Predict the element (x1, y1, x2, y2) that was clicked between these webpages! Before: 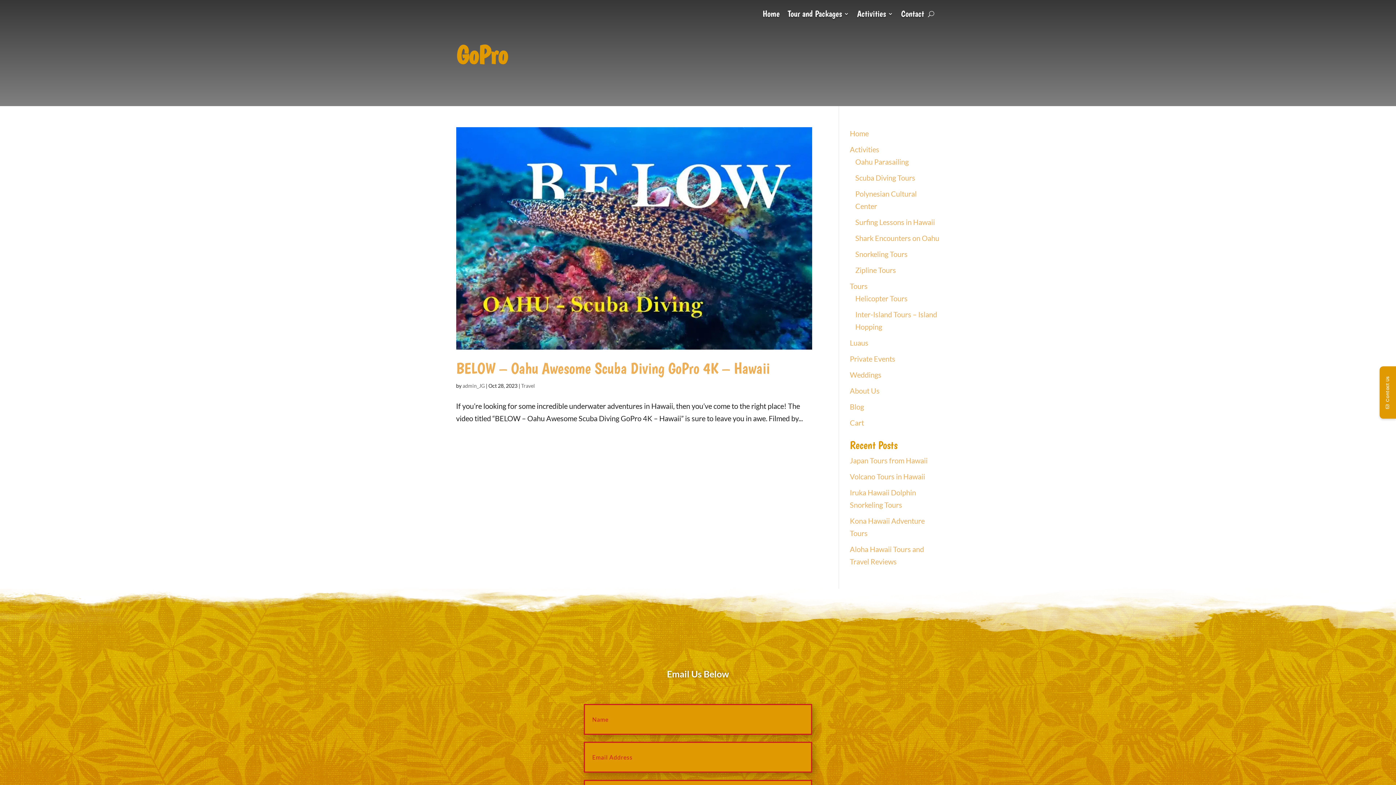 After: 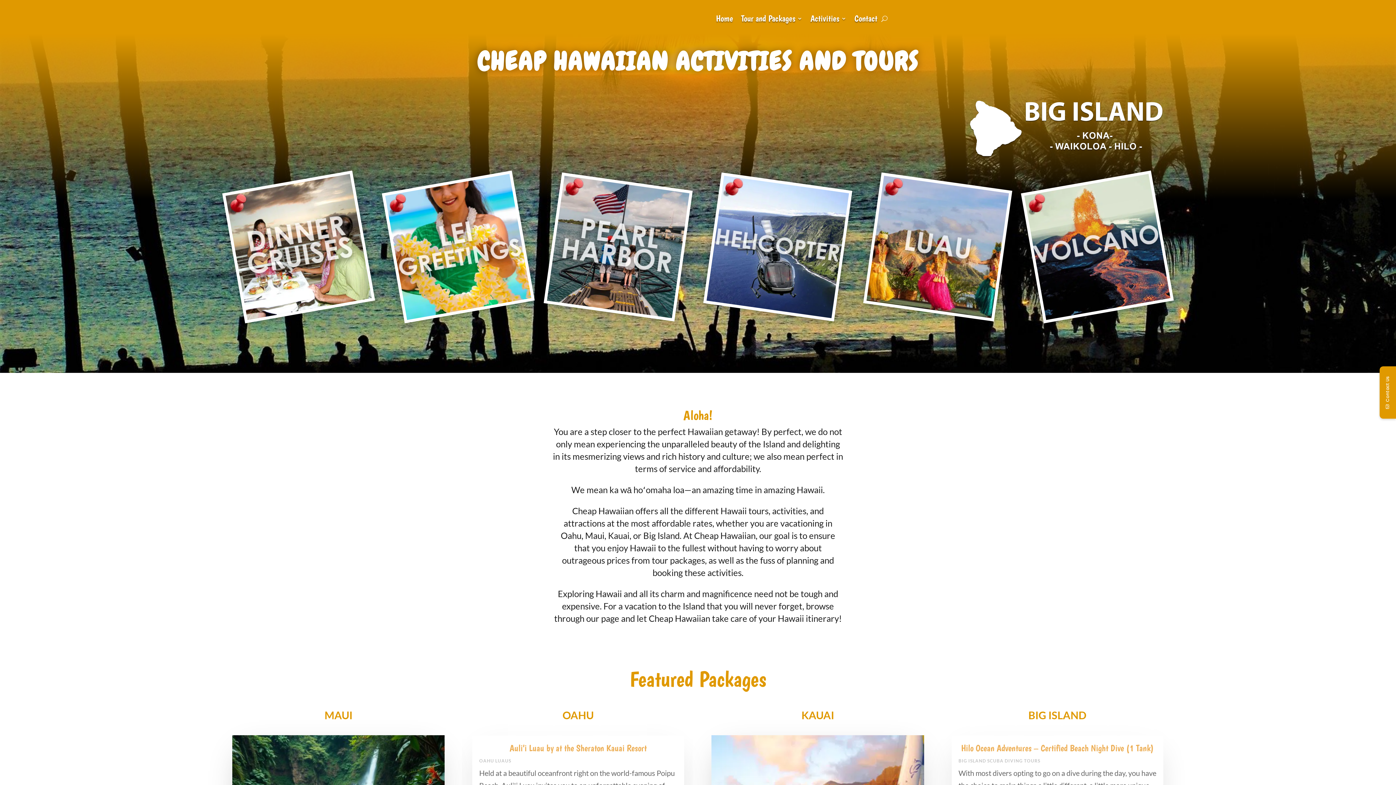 Action: label: Home bbox: (850, 129, 868, 137)